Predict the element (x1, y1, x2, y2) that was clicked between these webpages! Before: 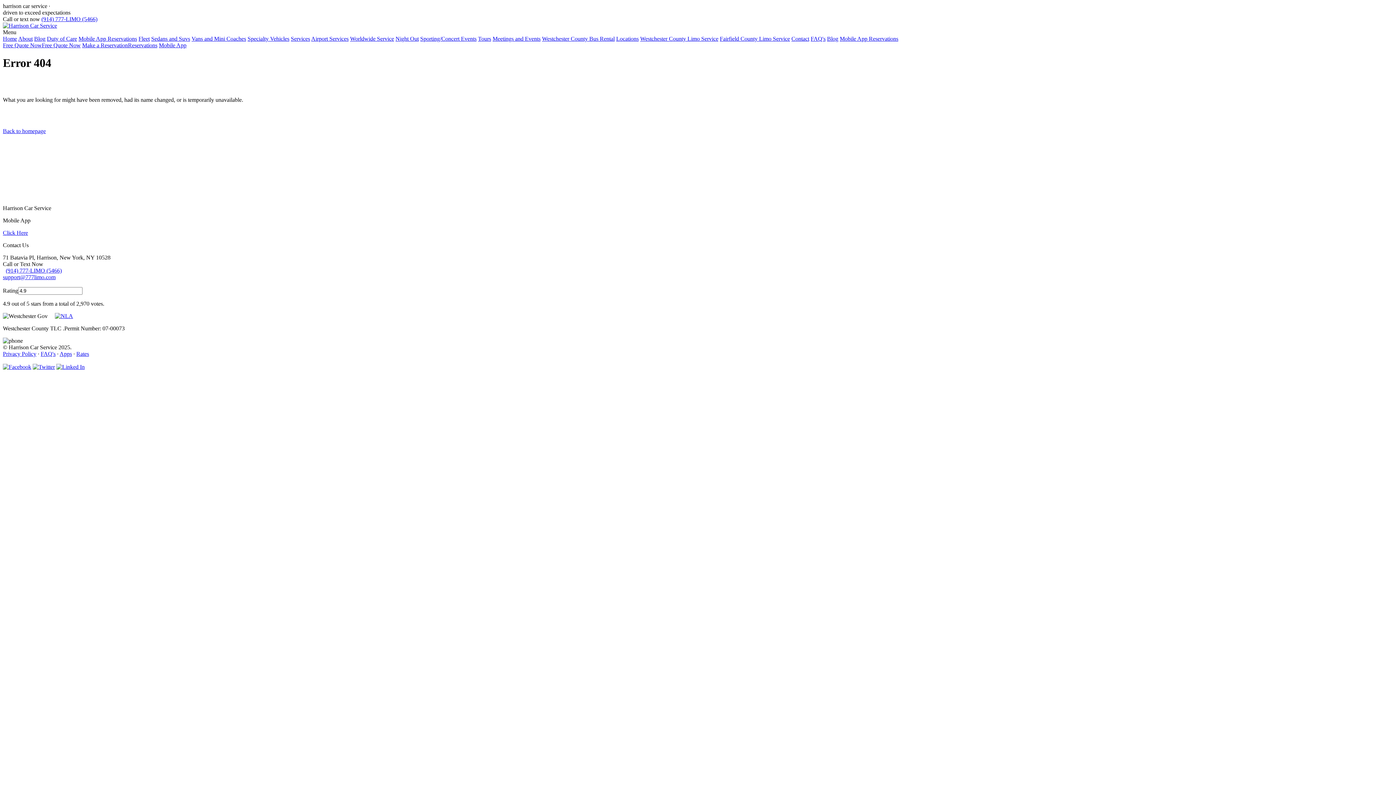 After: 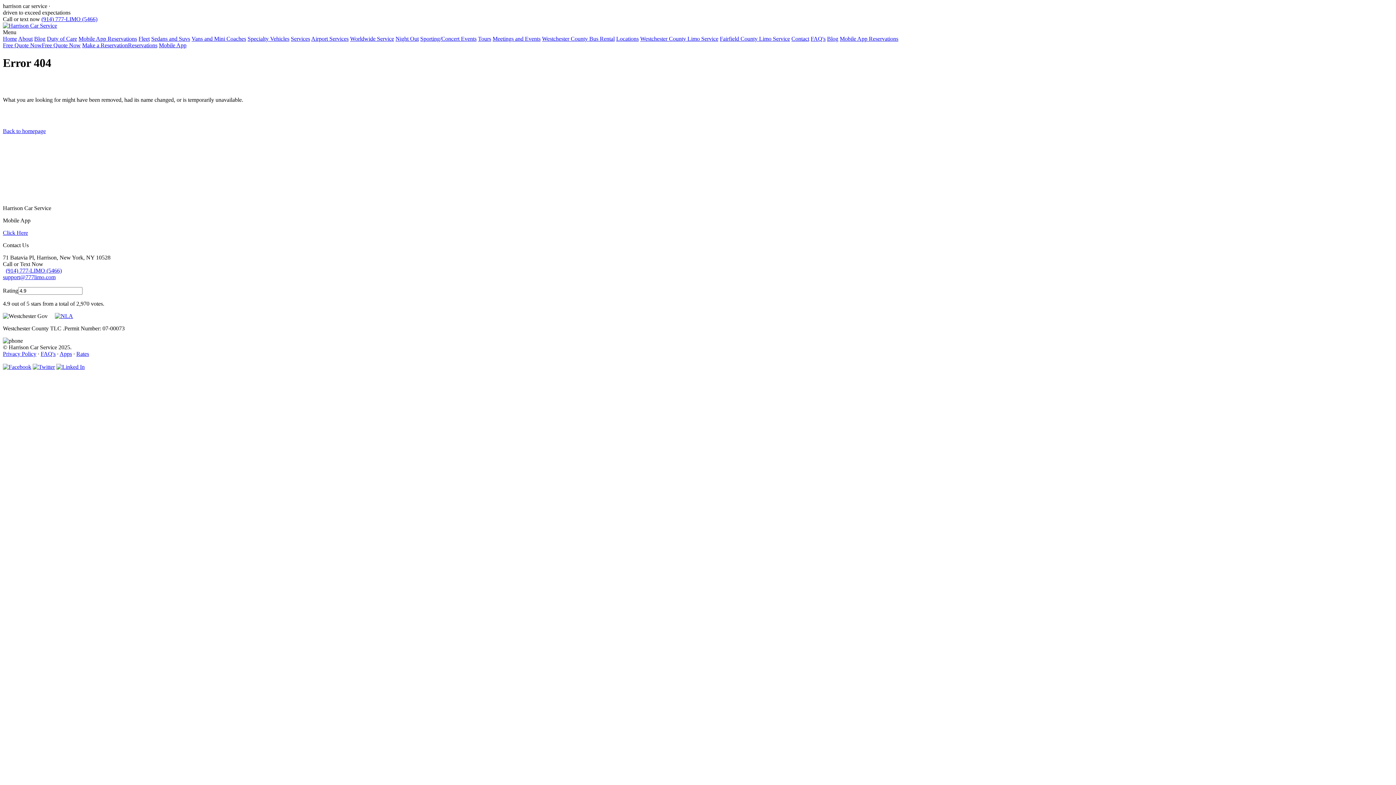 Action: bbox: (82, 42, 157, 48) label: Make a ReservationReservations